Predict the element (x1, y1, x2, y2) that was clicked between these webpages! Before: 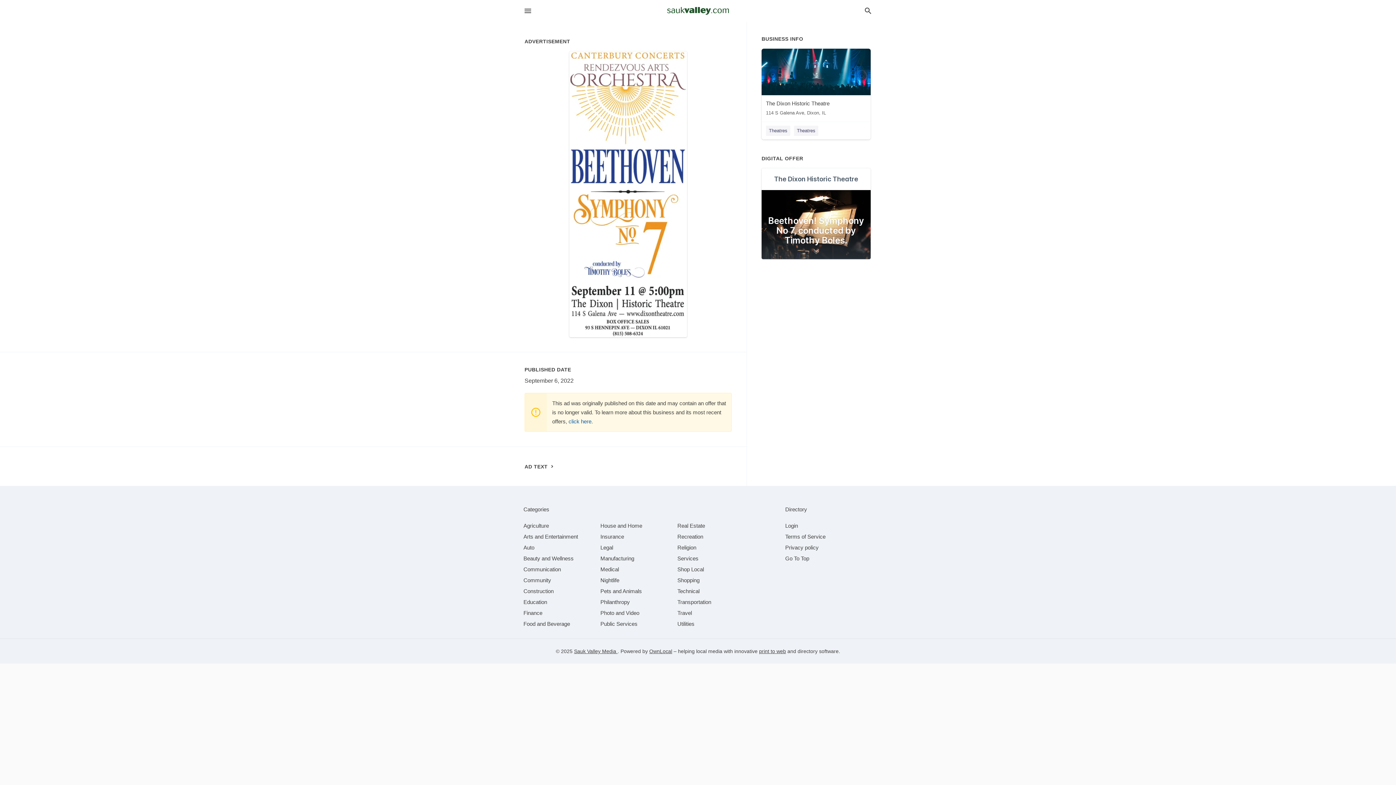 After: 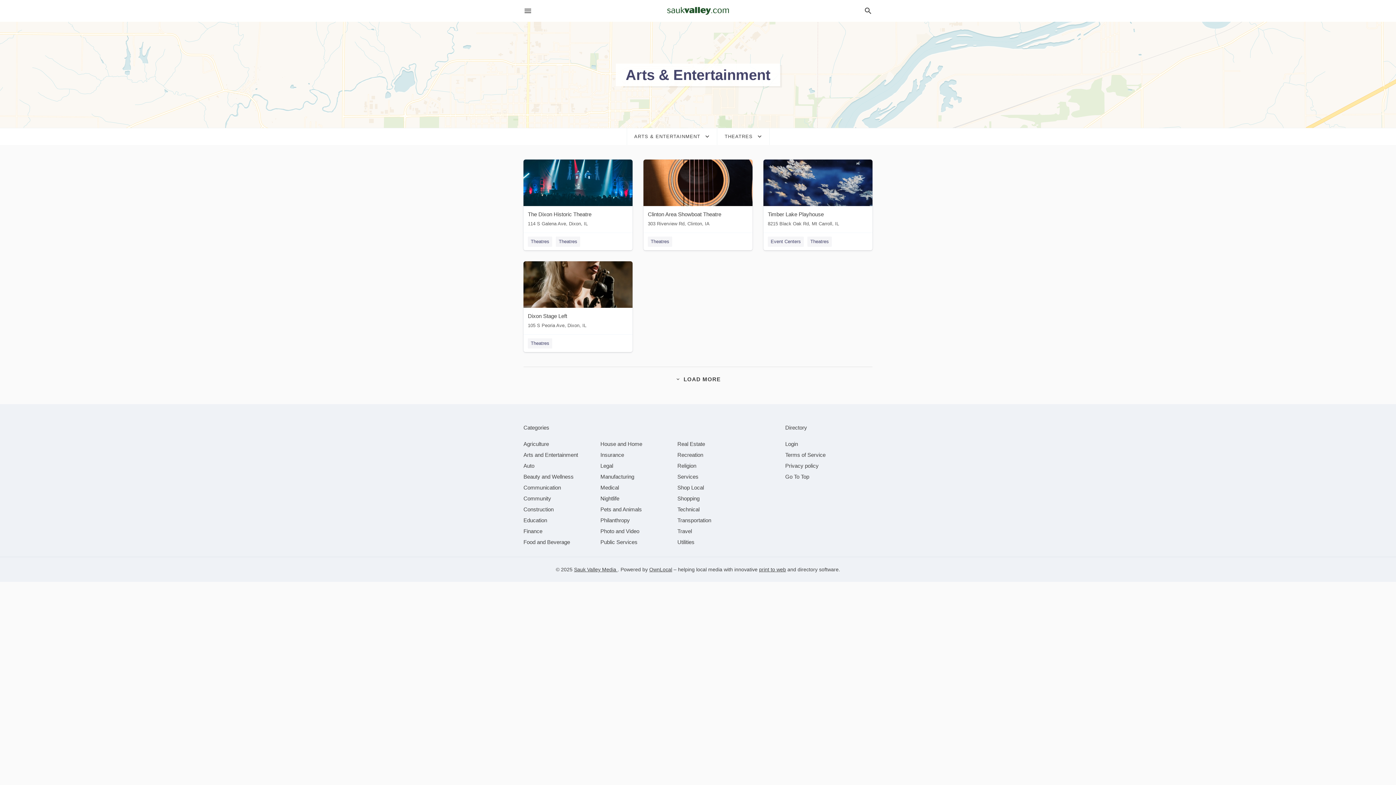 Action: label: Theatres bbox: (794, 125, 818, 136)